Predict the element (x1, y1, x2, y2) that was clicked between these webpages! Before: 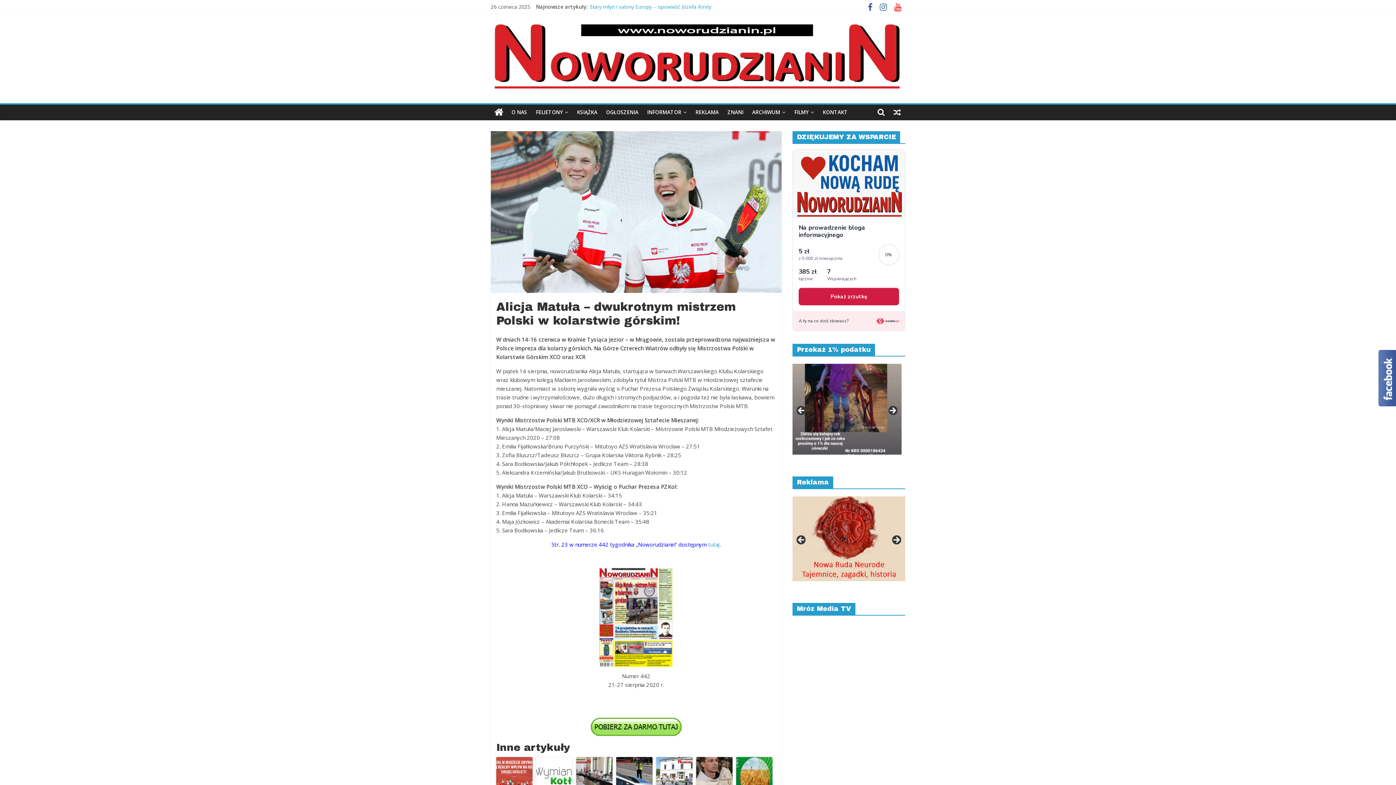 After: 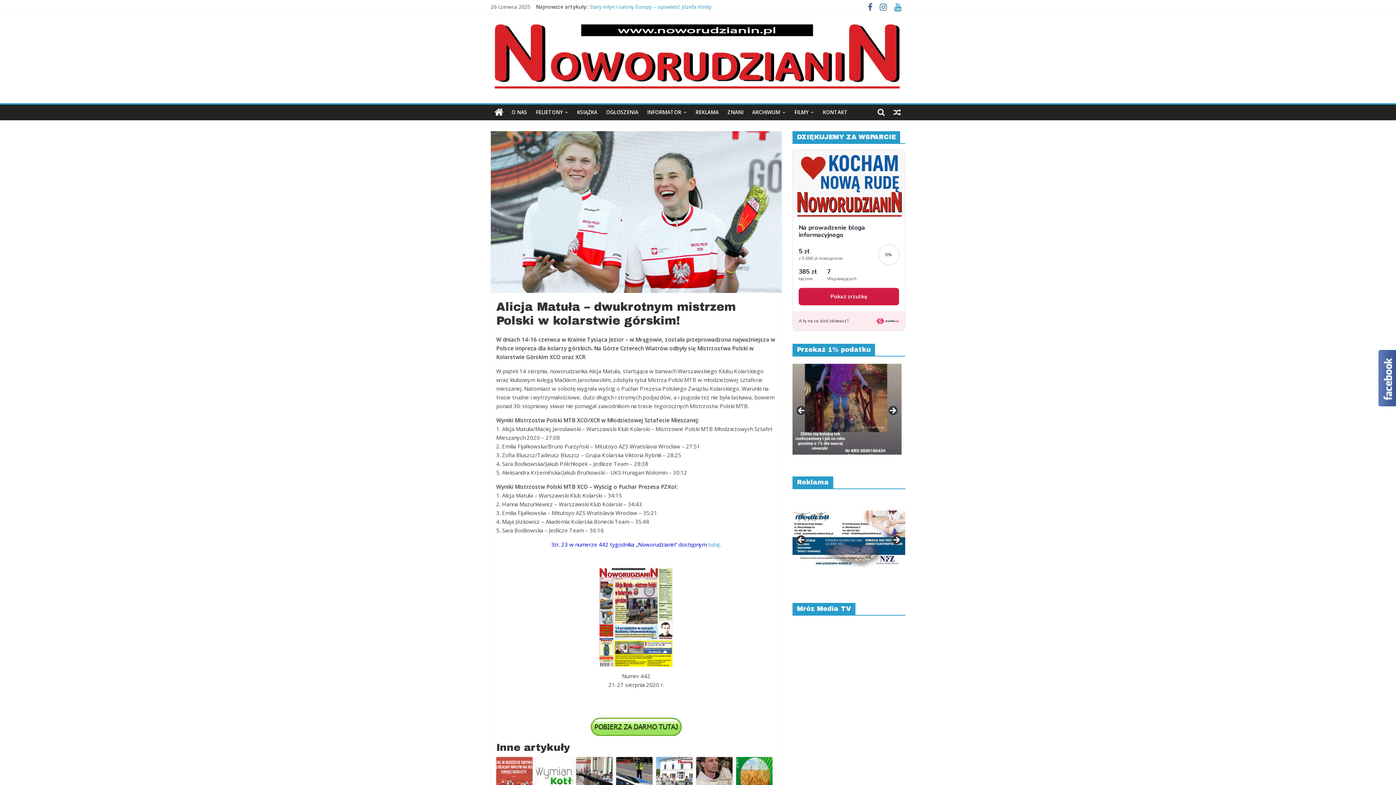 Action: bbox: (890, 4, 905, 11)